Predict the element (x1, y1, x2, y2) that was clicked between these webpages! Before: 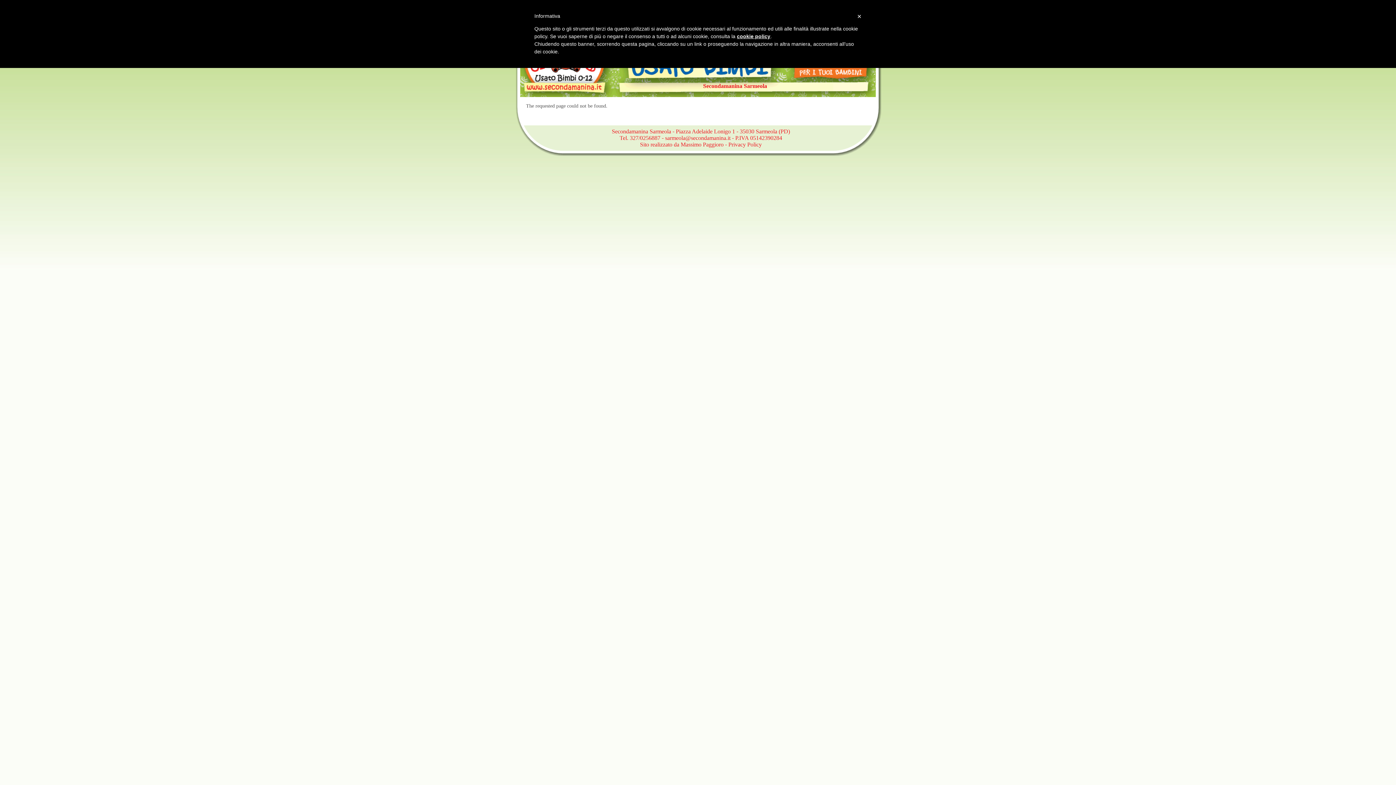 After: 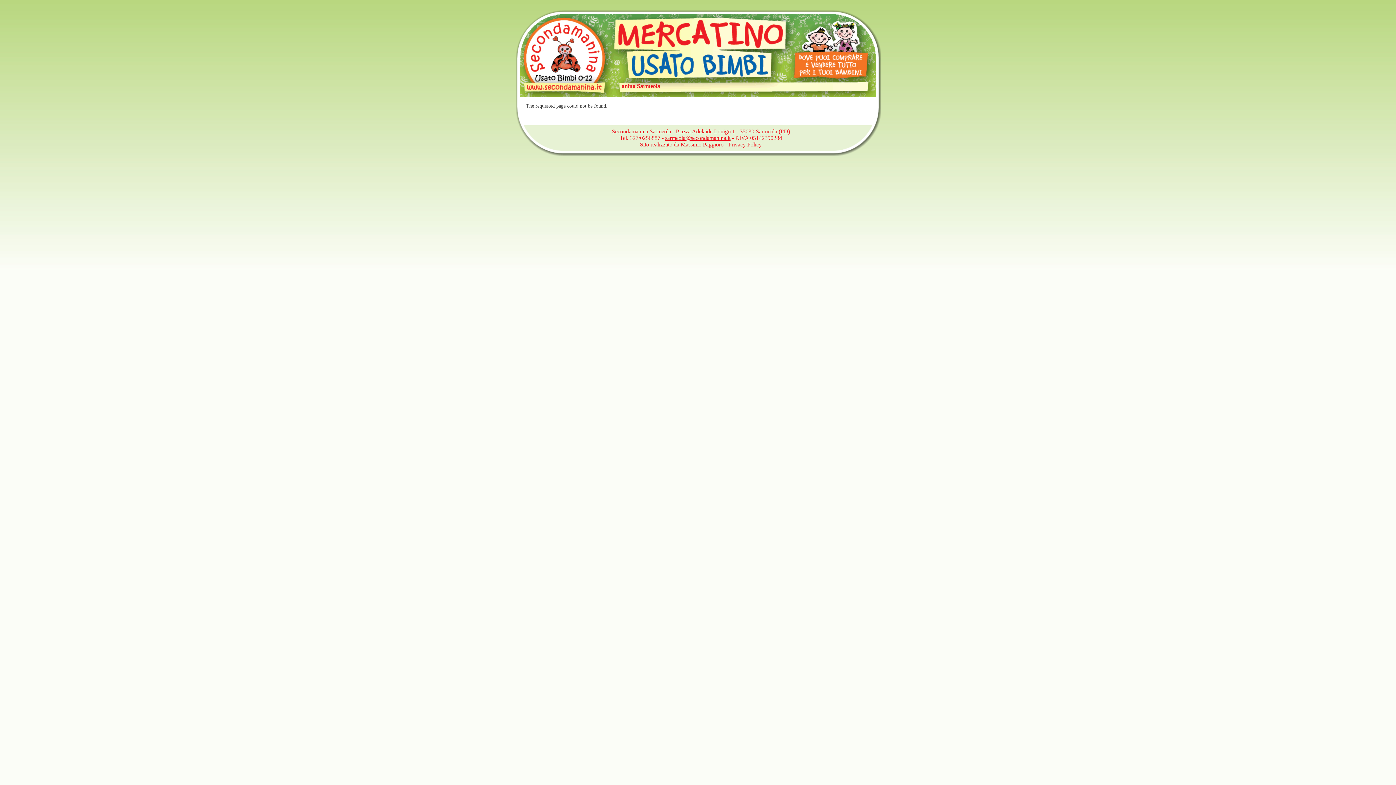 Action: label: sarmeola@secondamanina.it bbox: (665, 134, 730, 141)